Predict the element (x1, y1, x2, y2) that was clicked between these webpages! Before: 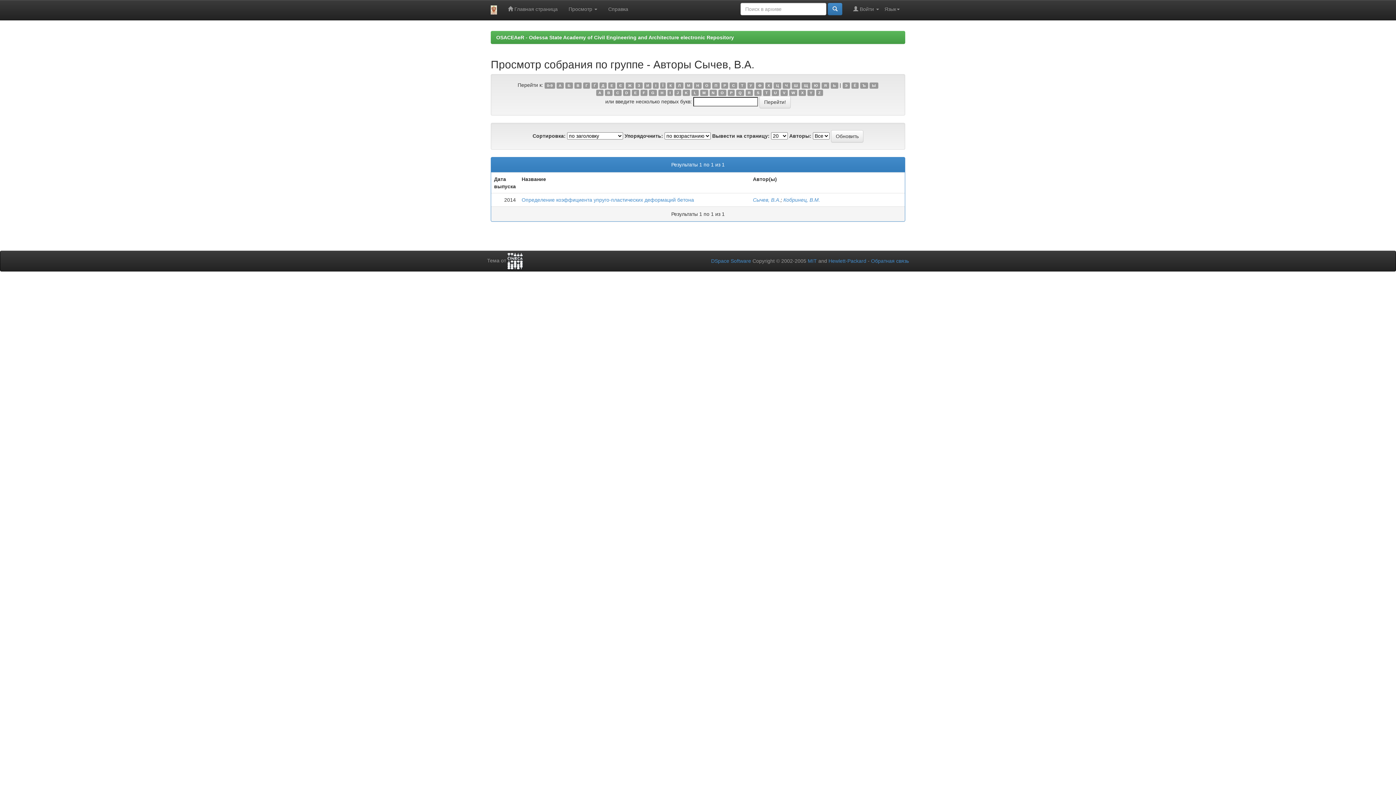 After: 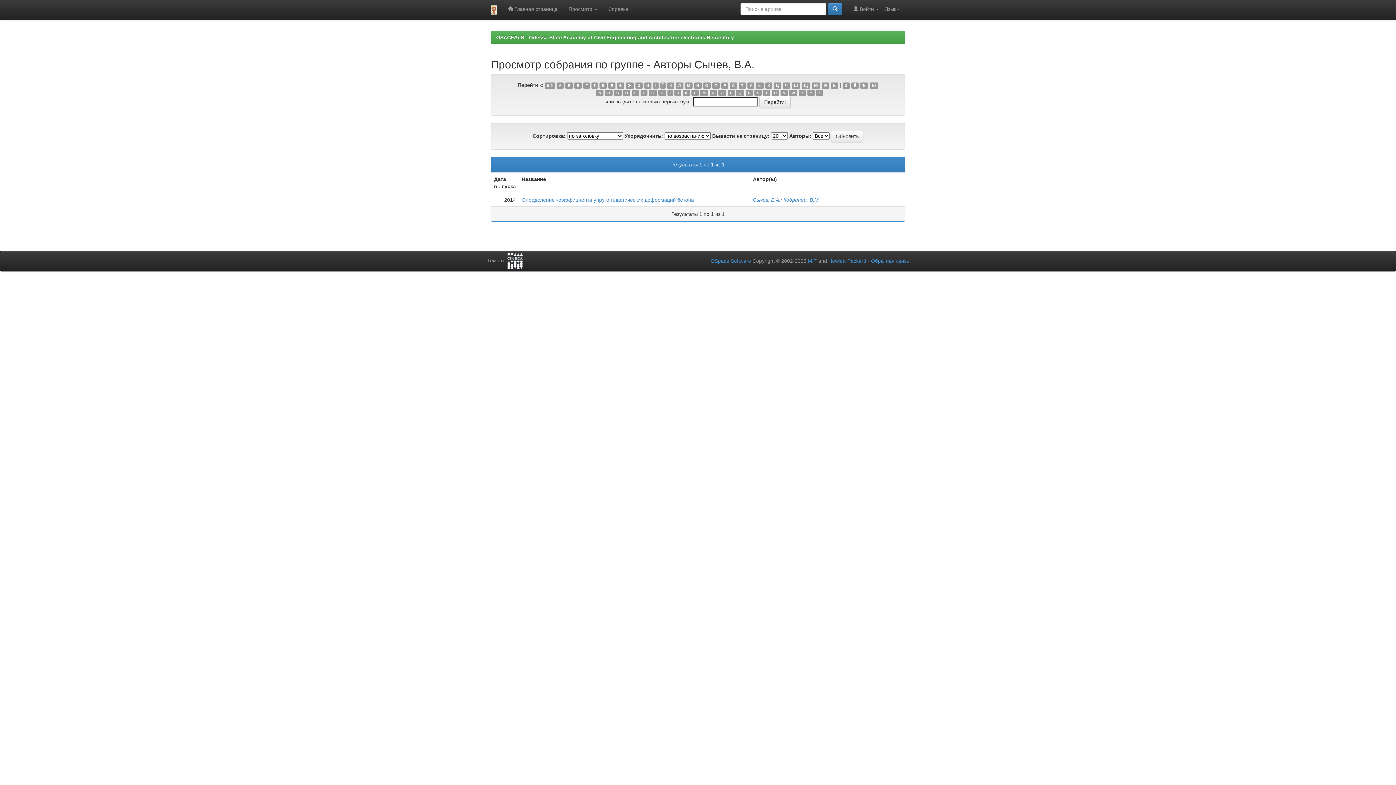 Action: bbox: (574, 82, 581, 88) label: В